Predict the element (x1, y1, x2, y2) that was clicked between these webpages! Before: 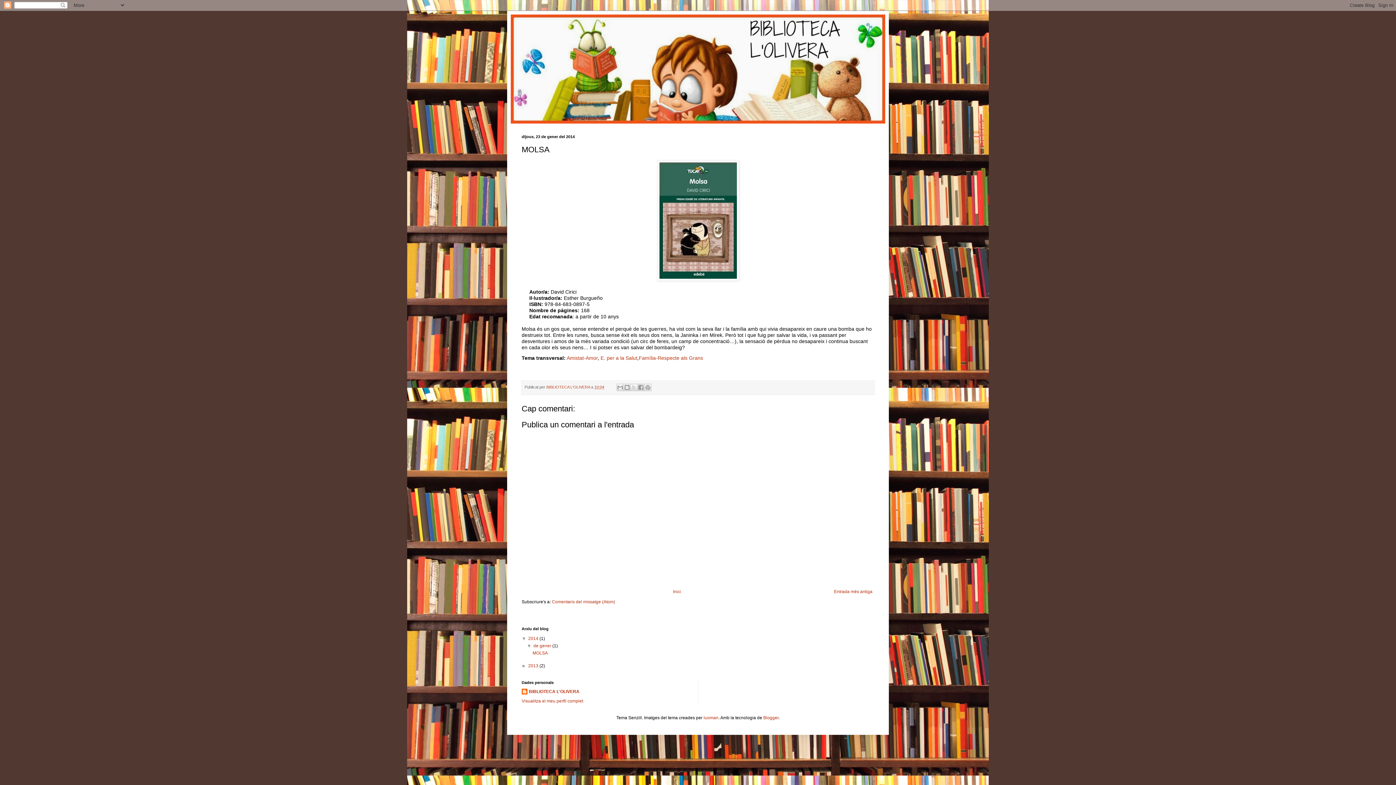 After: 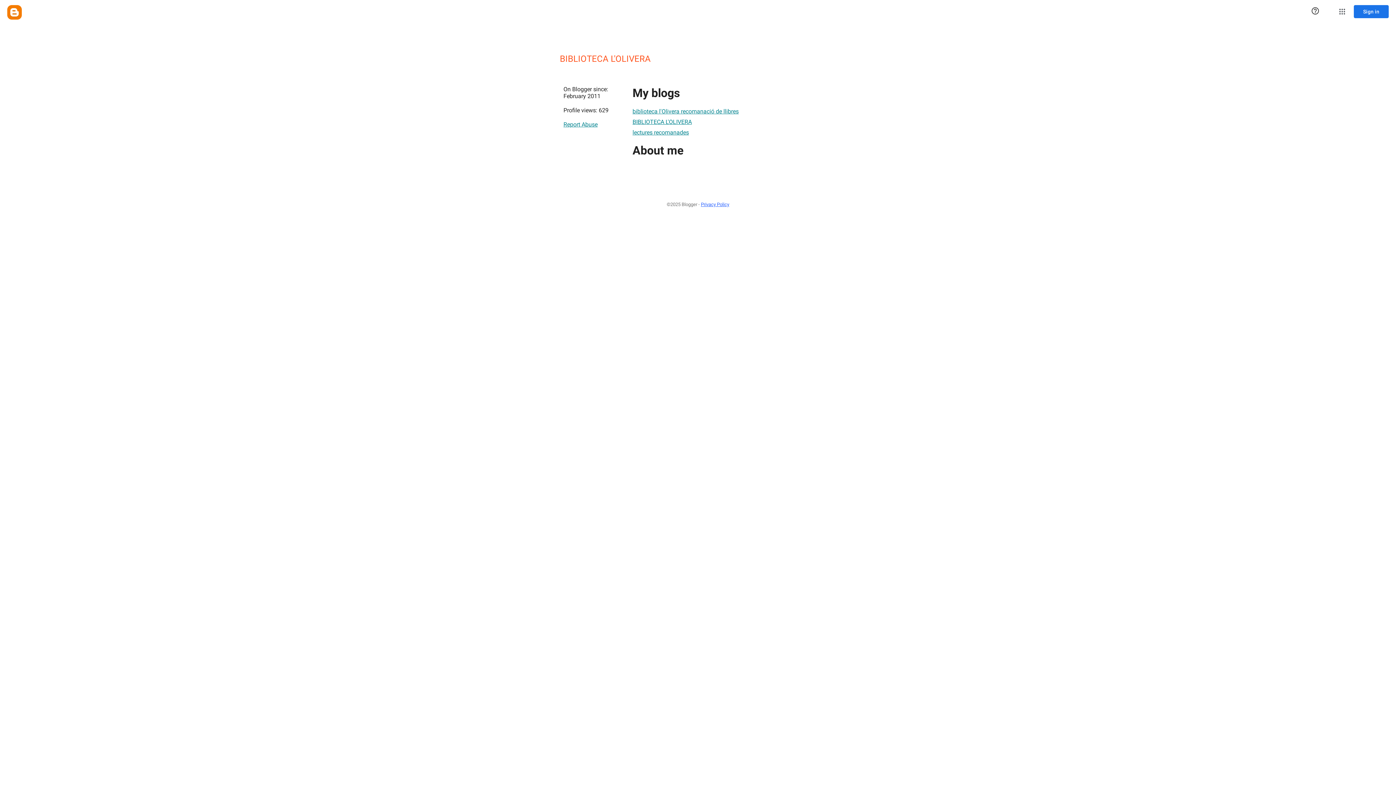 Action: label: BIBLIOTECA L'OLIVERA  bbox: (546, 385, 591, 389)